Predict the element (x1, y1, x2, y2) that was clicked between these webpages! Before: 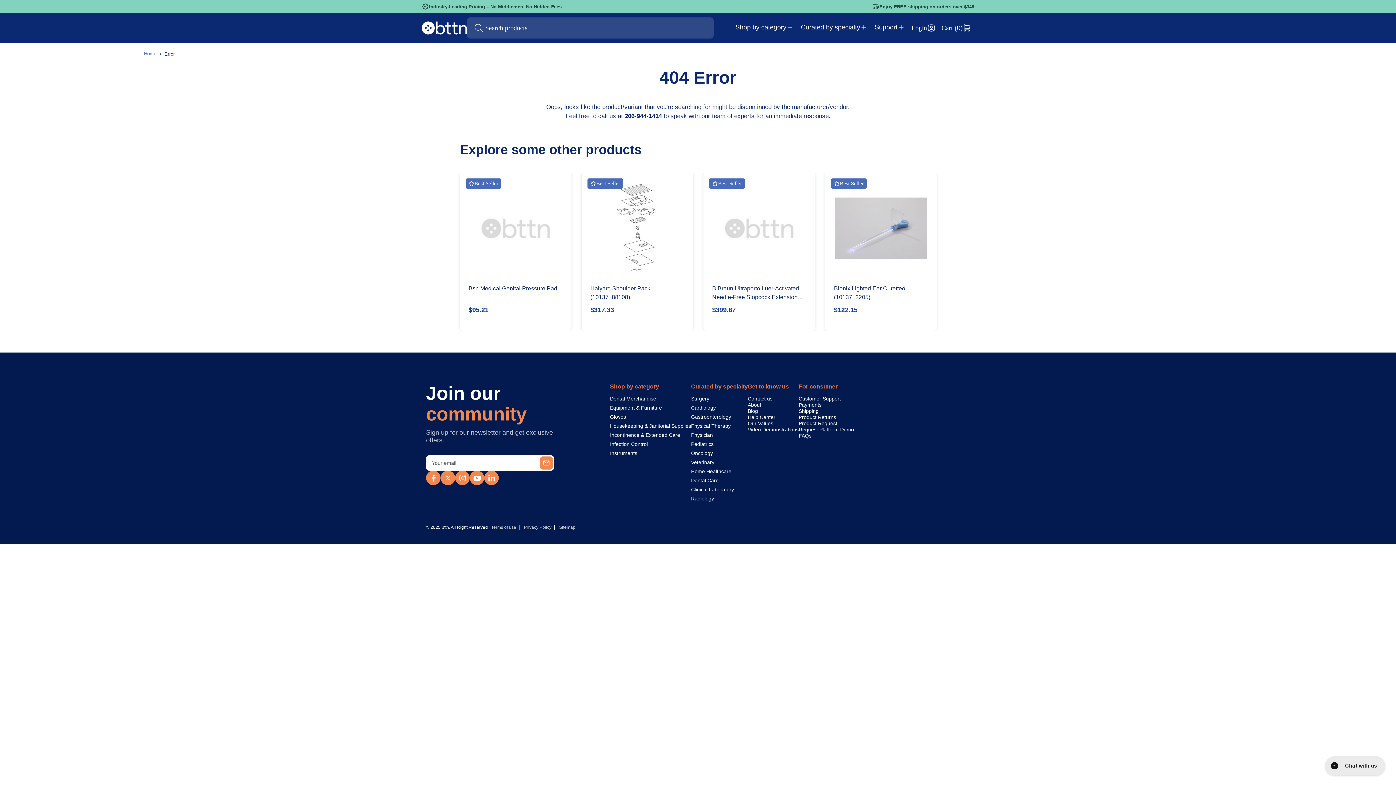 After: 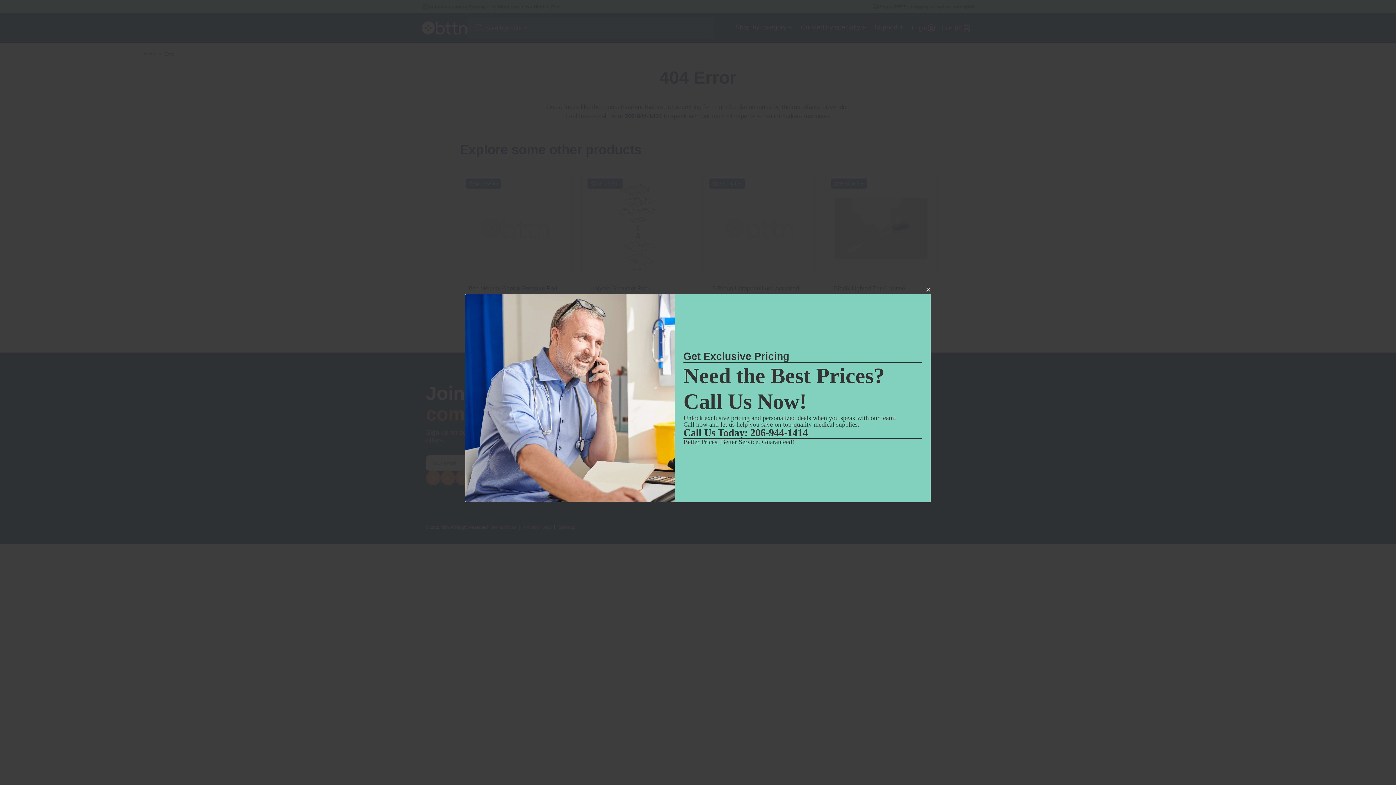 Action: bbox: (484, 470, 498, 485) label: linkedin